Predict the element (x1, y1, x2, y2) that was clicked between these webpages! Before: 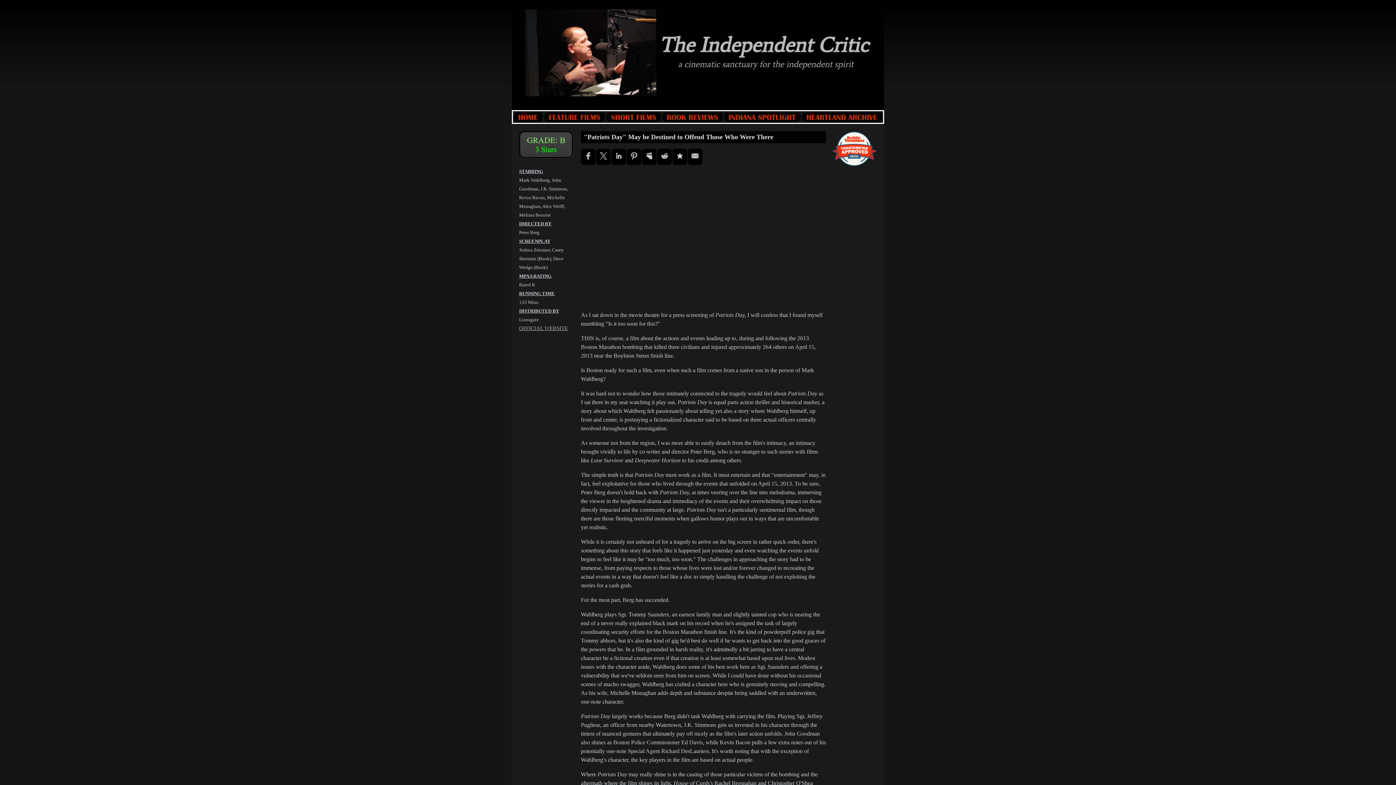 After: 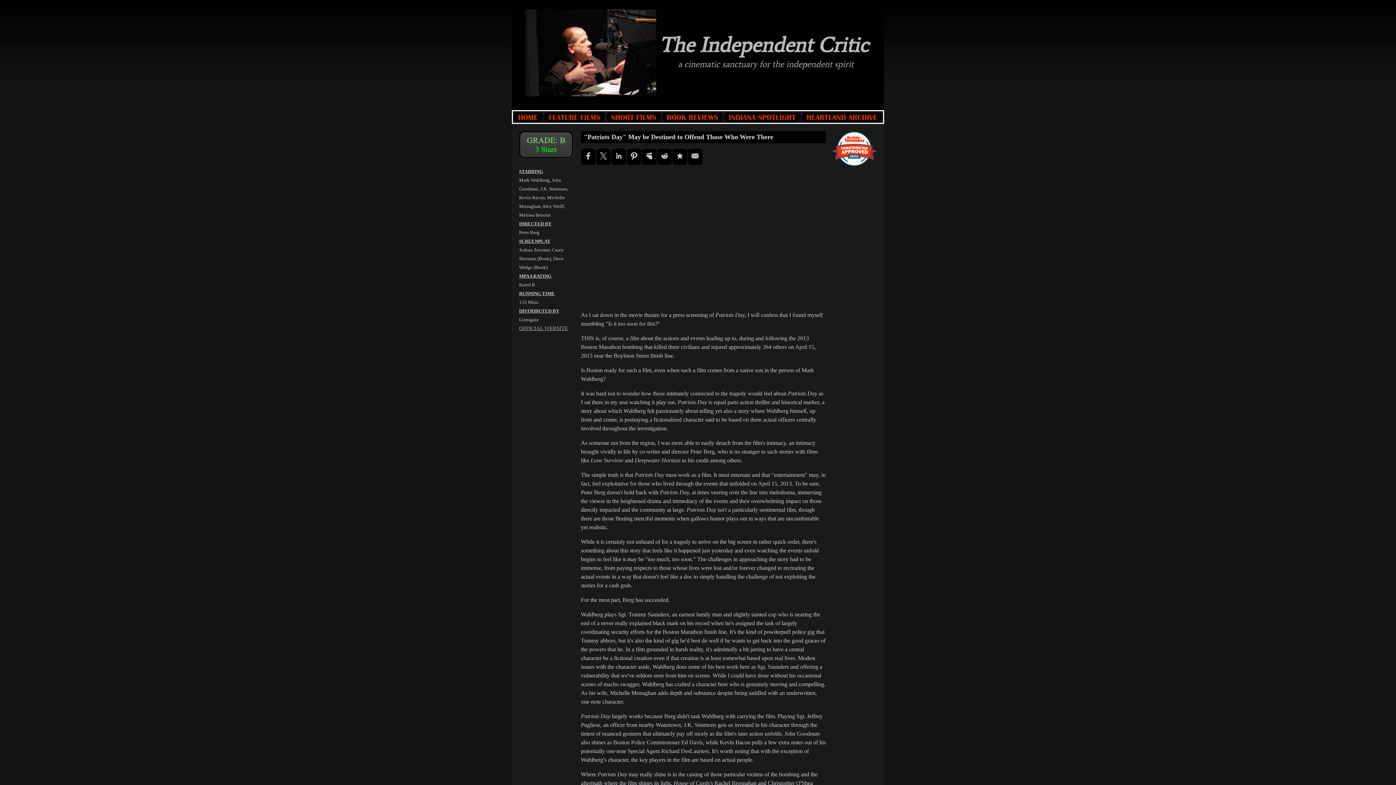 Action: bbox: (626, 148, 641, 165)